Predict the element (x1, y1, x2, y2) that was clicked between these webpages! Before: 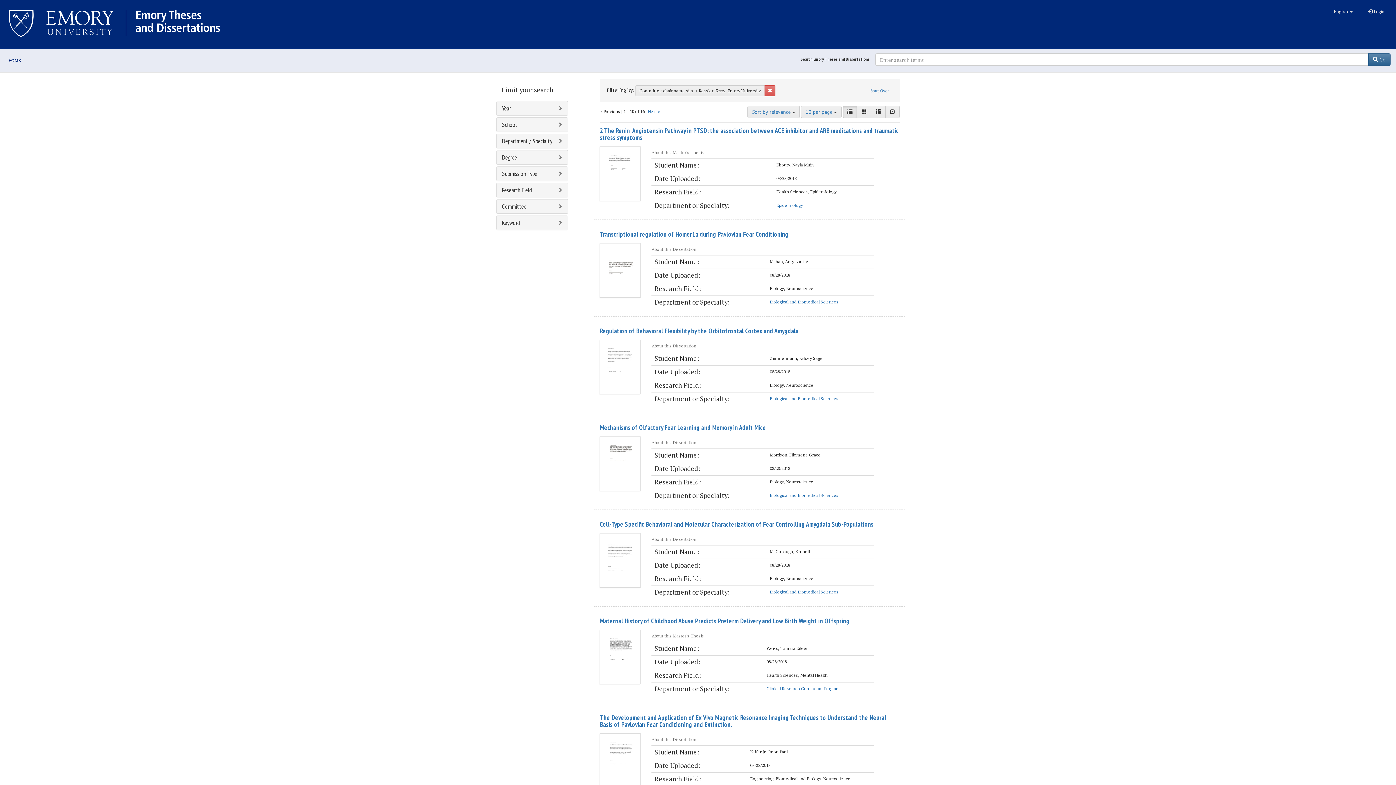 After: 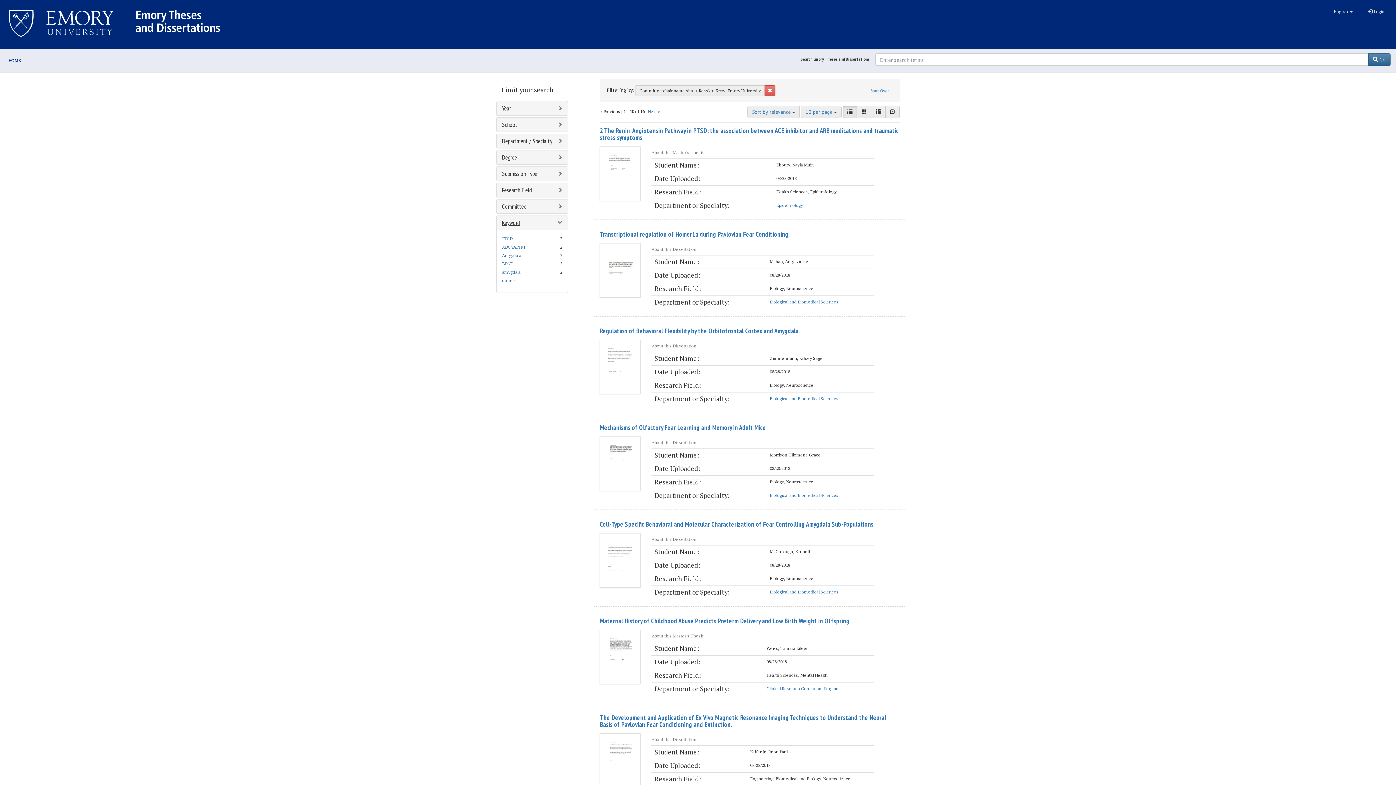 Action: label: Keyword bbox: (502, 218, 520, 226)